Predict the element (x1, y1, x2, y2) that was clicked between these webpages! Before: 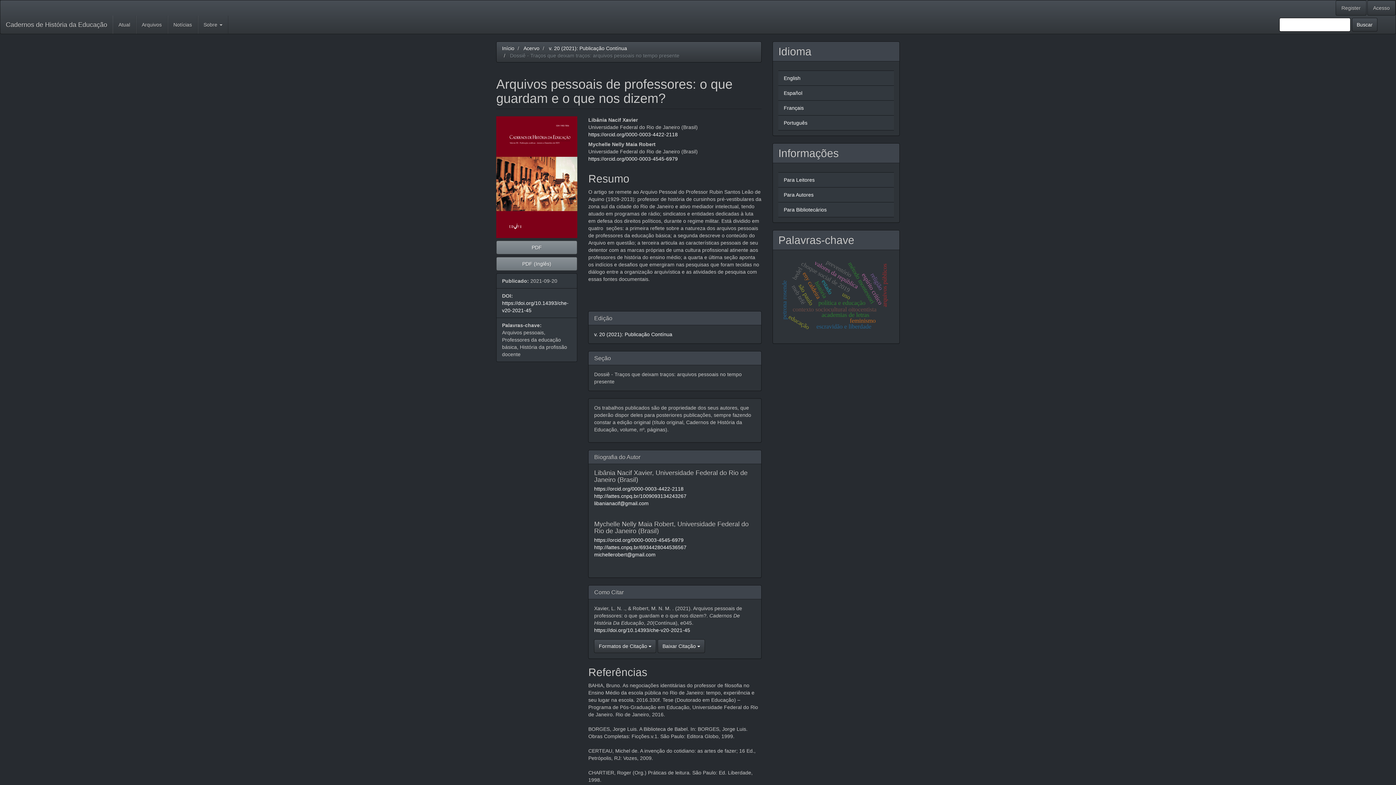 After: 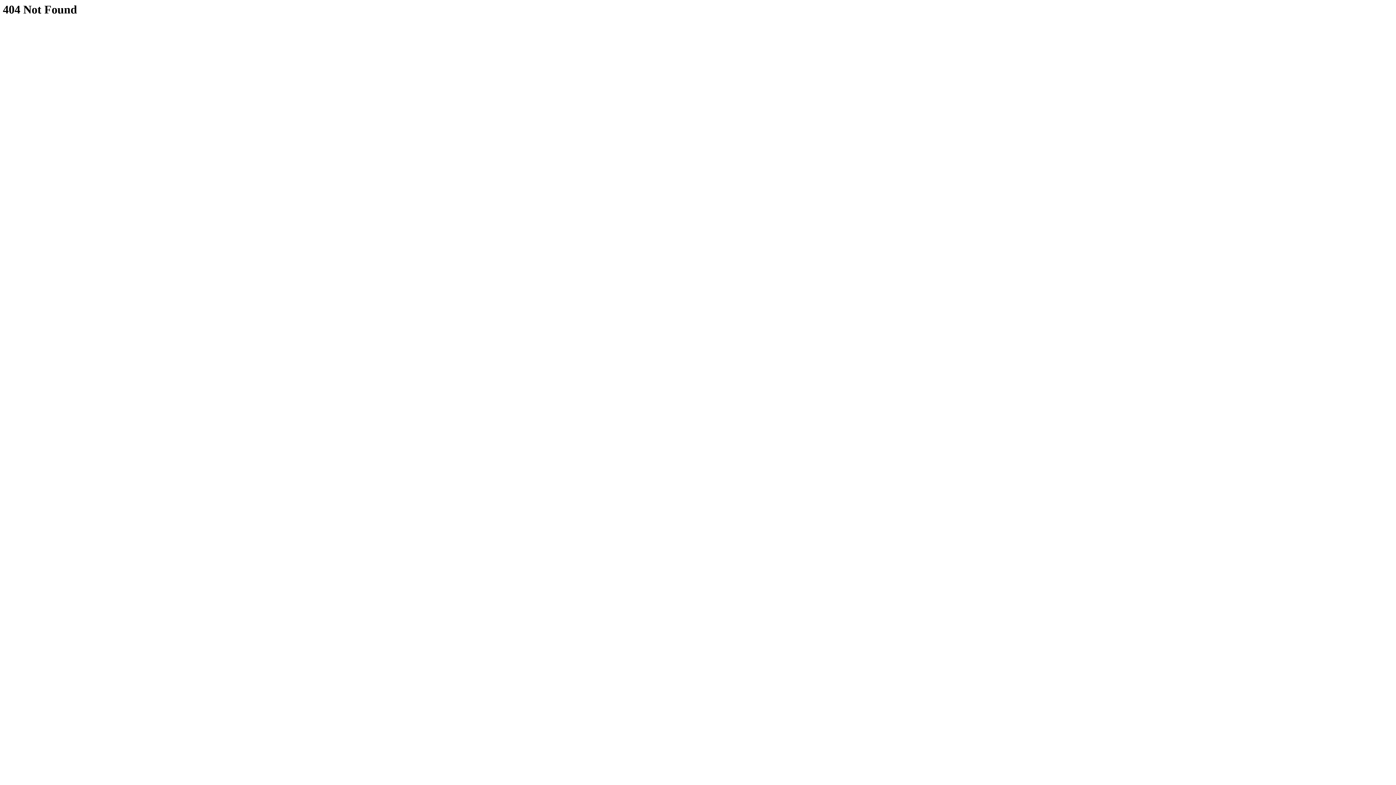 Action: label: michellerobert@gmail.com bbox: (594, 552, 655, 557)